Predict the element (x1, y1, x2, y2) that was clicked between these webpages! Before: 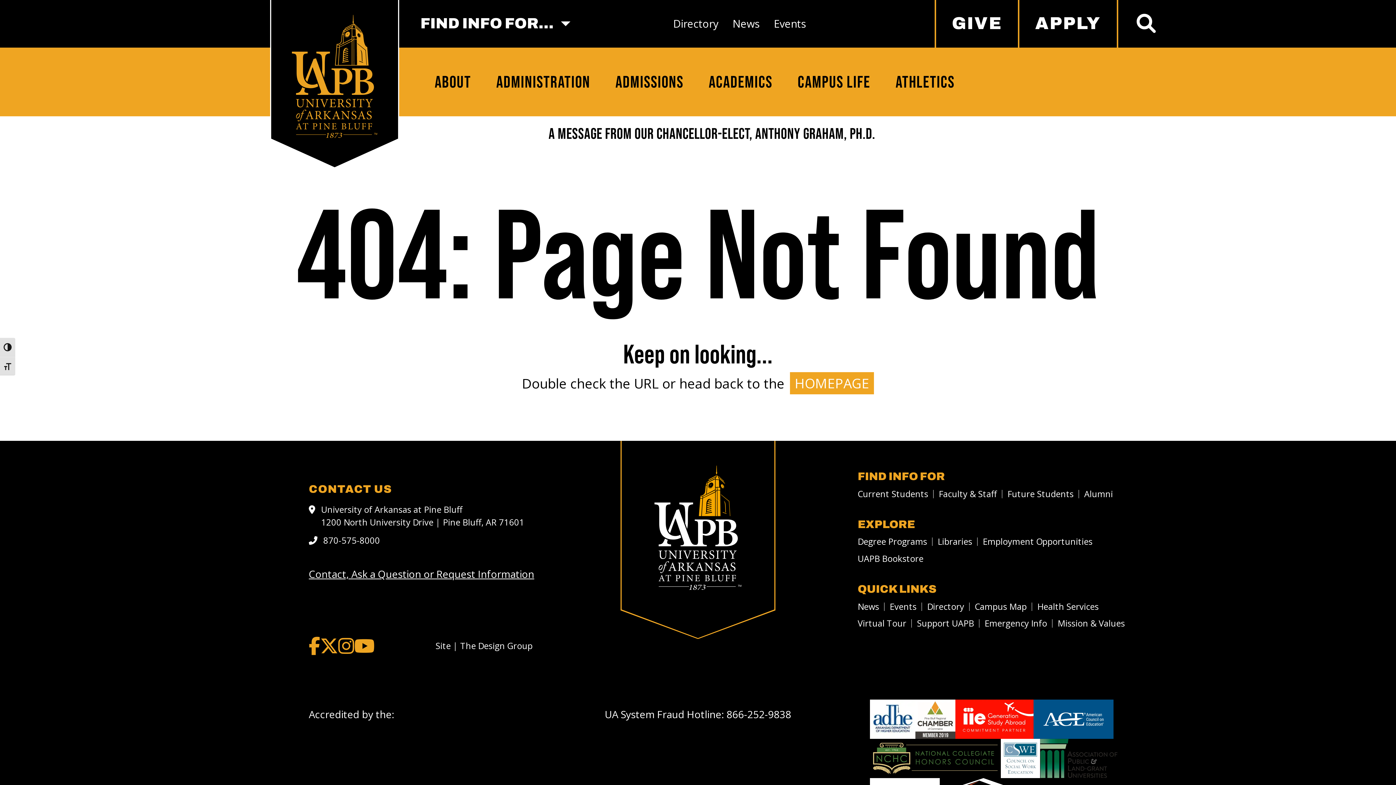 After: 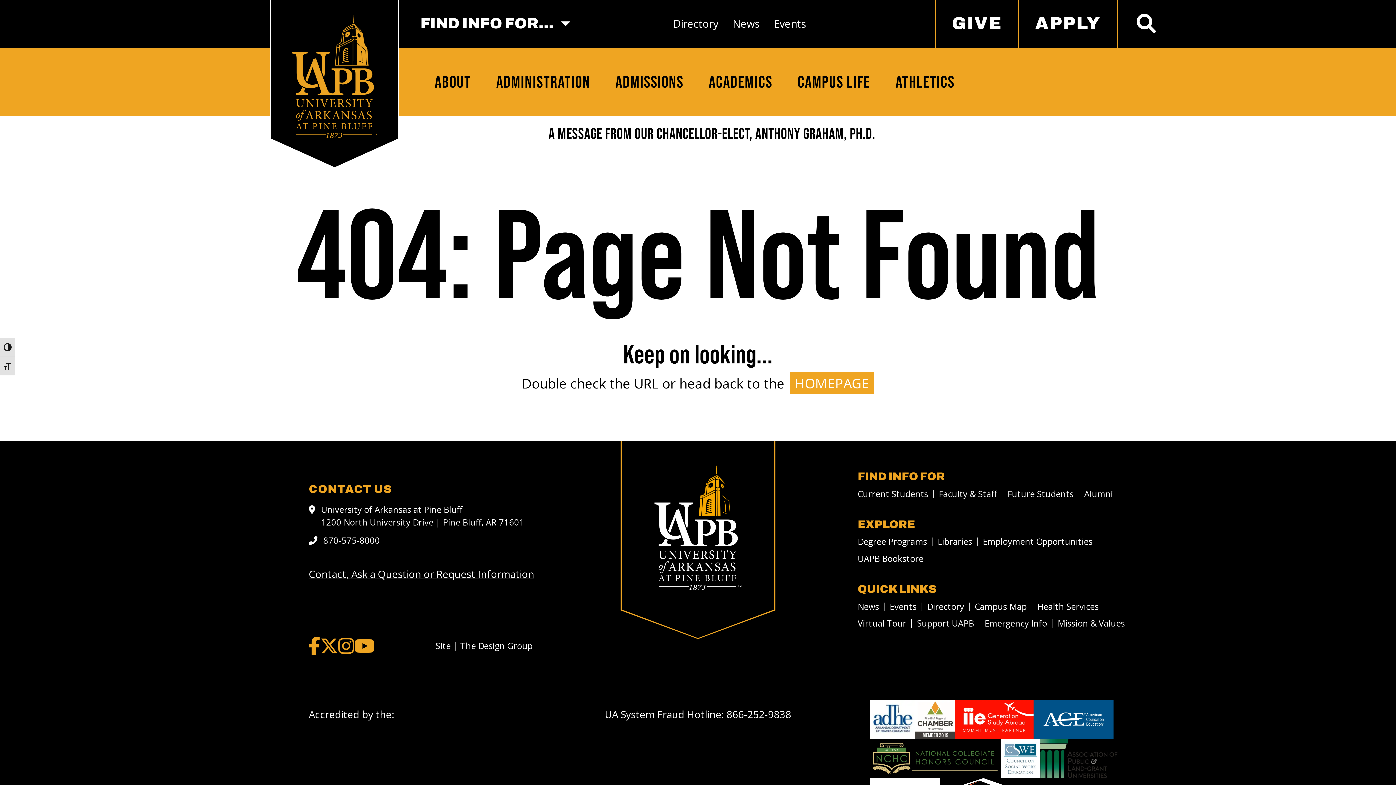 Action: bbox: (1001, 739, 1040, 778) label: Council on Social Work Education logo